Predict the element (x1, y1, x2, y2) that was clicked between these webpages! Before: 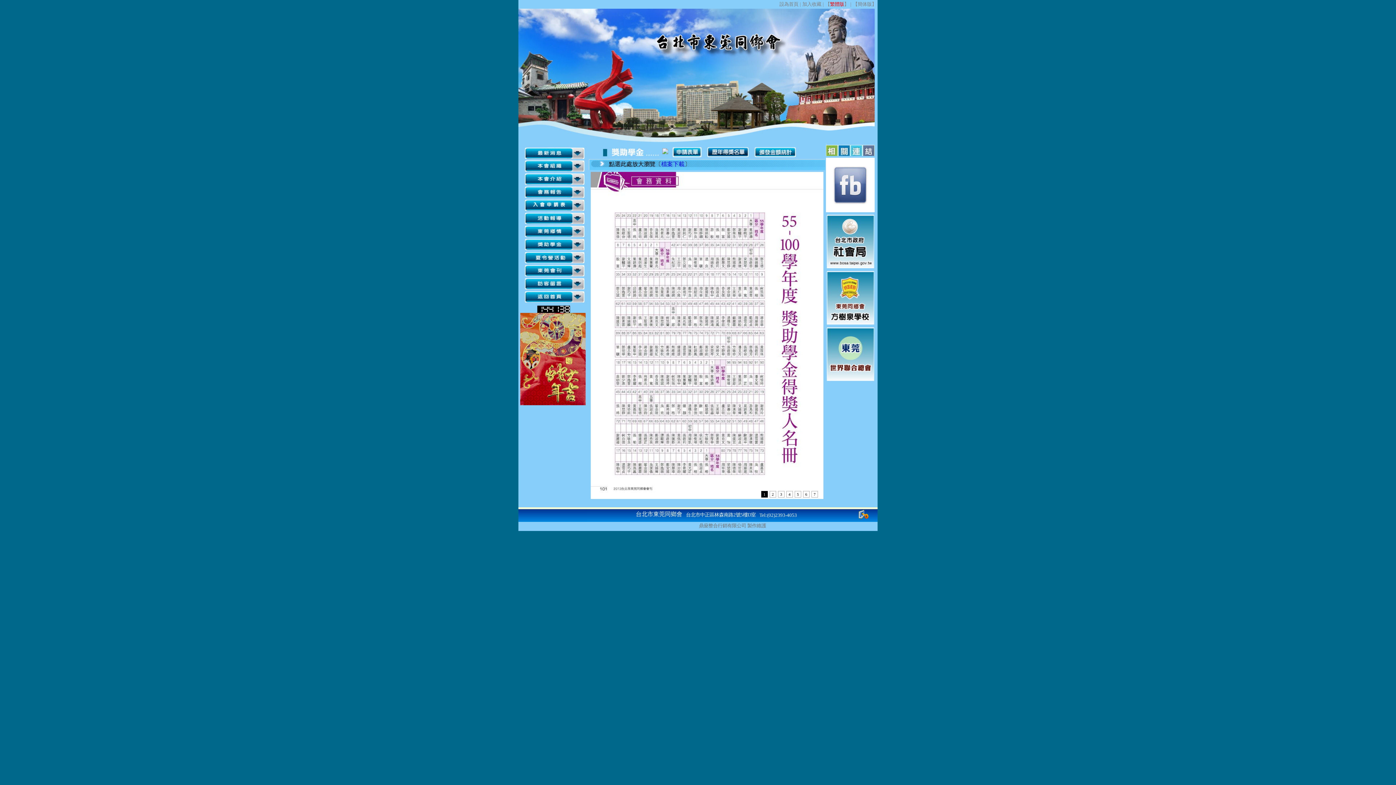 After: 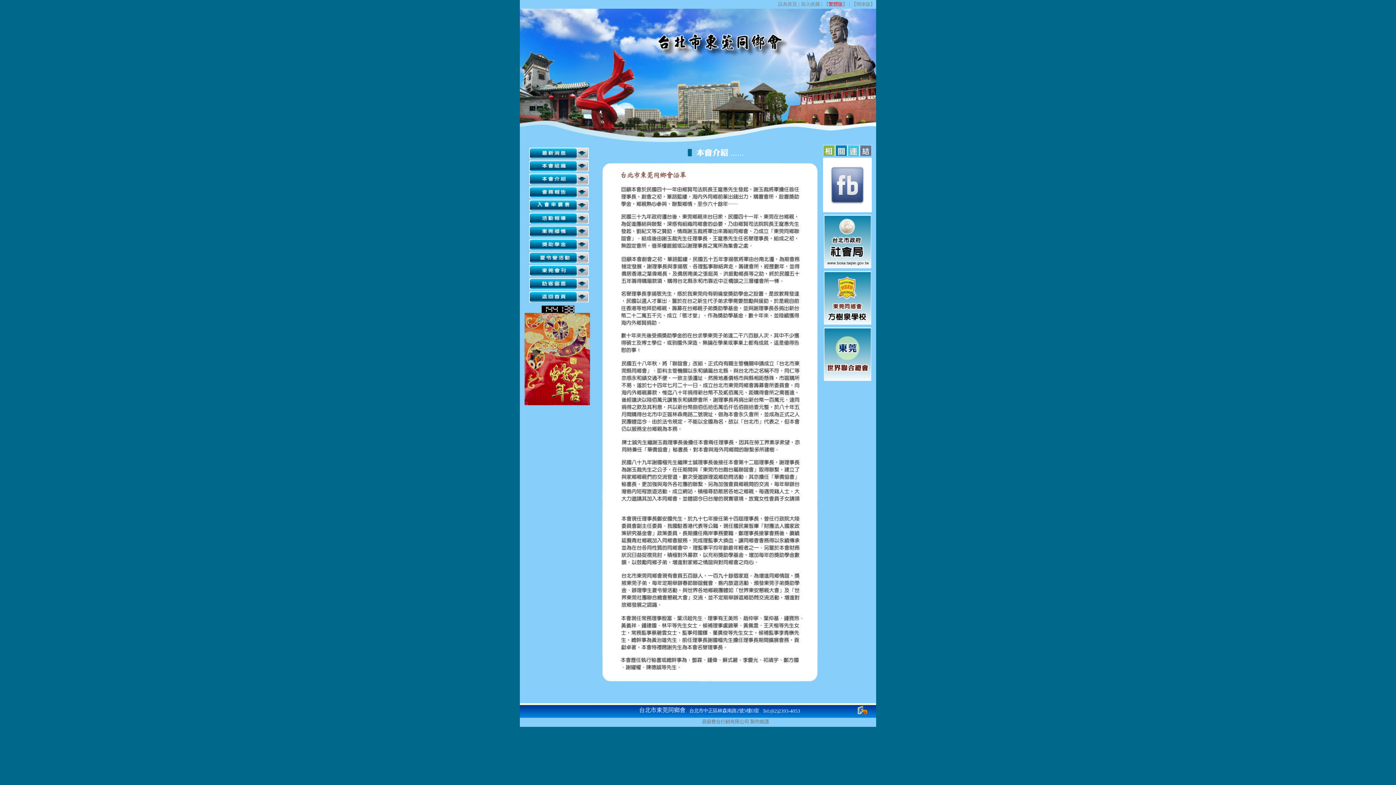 Action: bbox: (518, 180, 587, 186)